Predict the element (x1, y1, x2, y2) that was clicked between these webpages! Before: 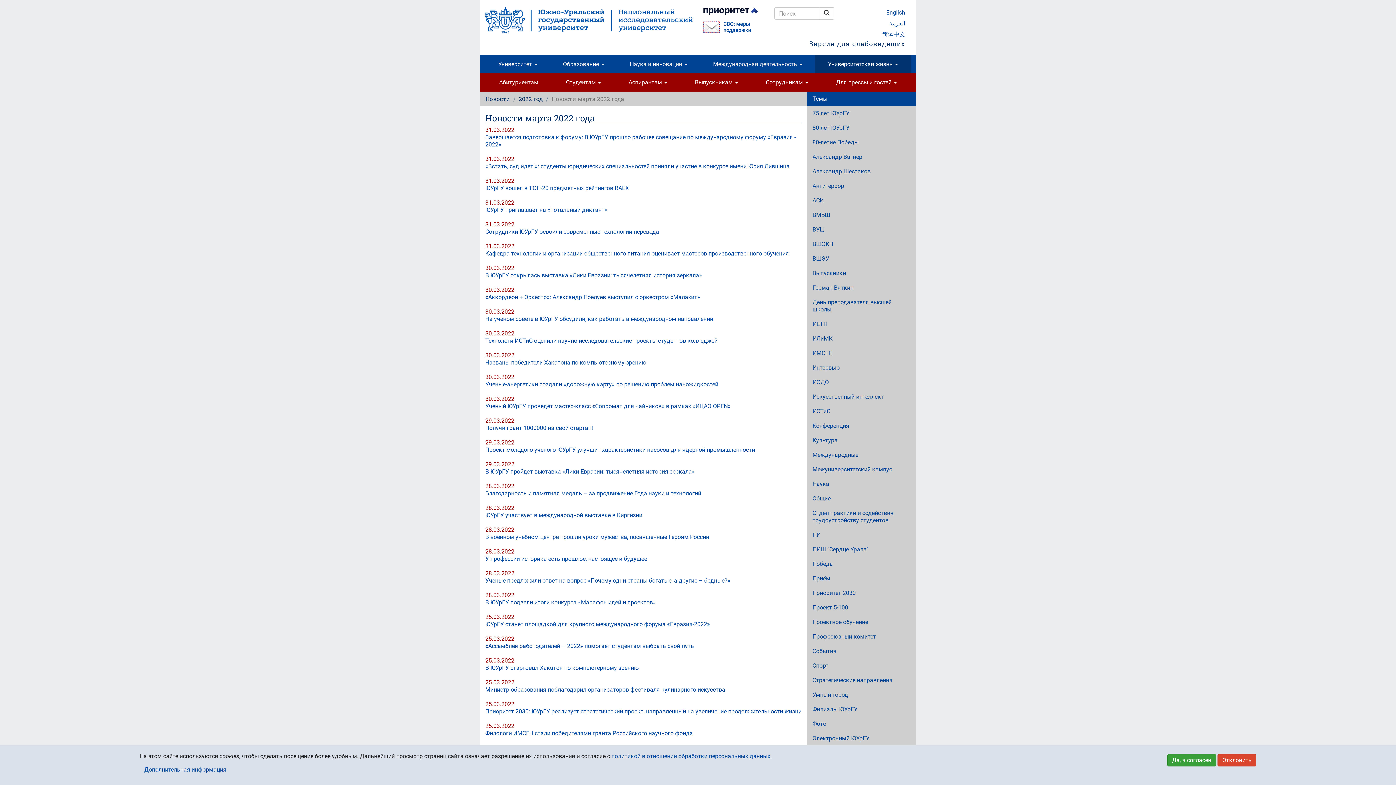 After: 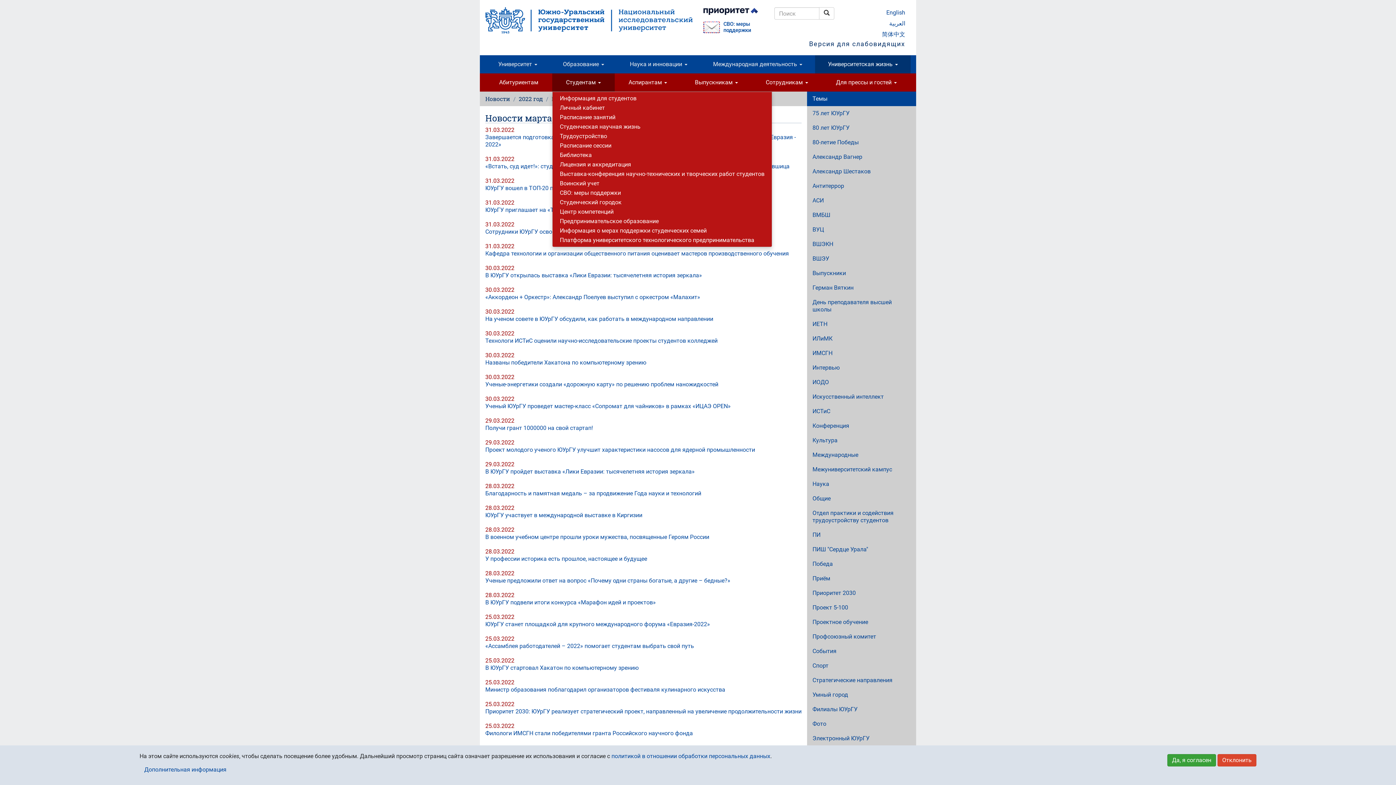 Action: label: Студентам  bbox: (552, 73, 614, 91)